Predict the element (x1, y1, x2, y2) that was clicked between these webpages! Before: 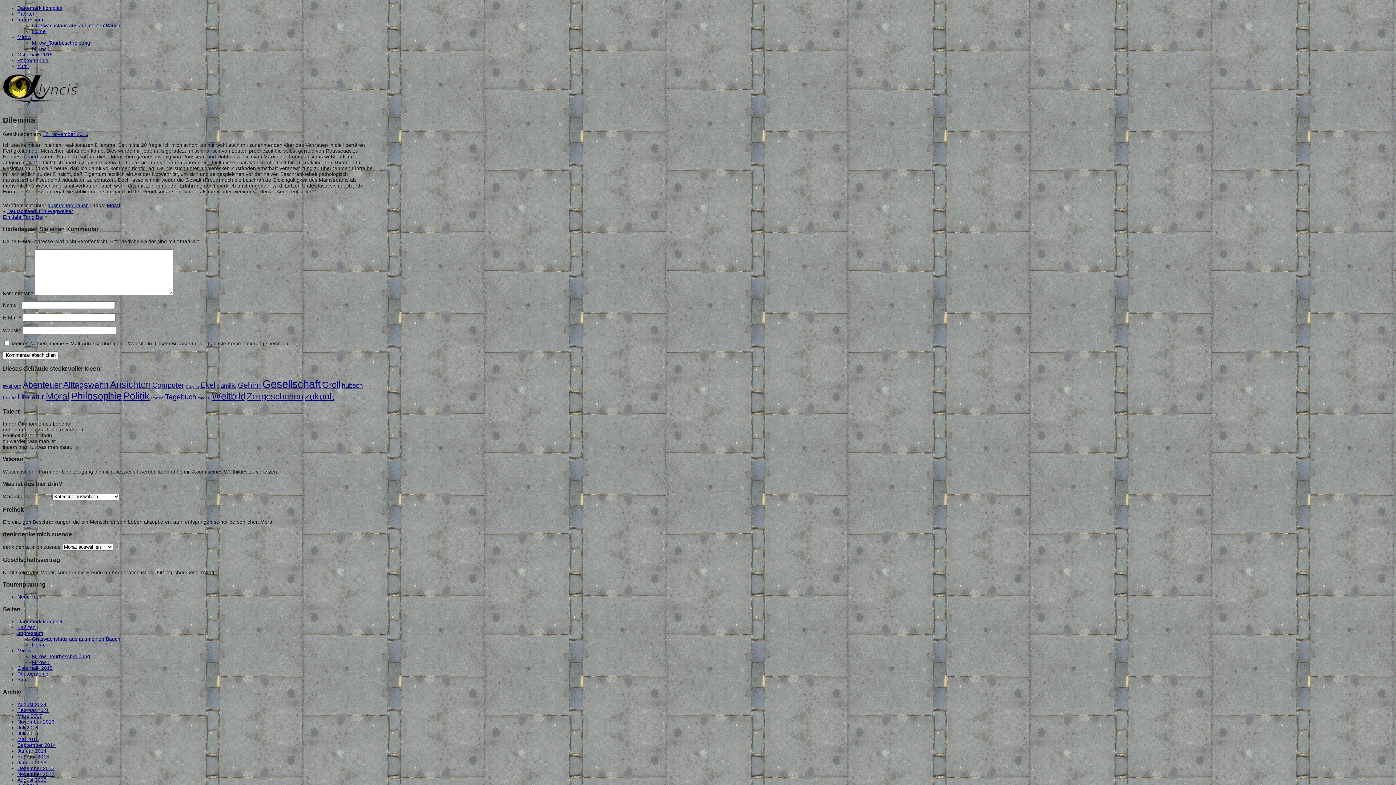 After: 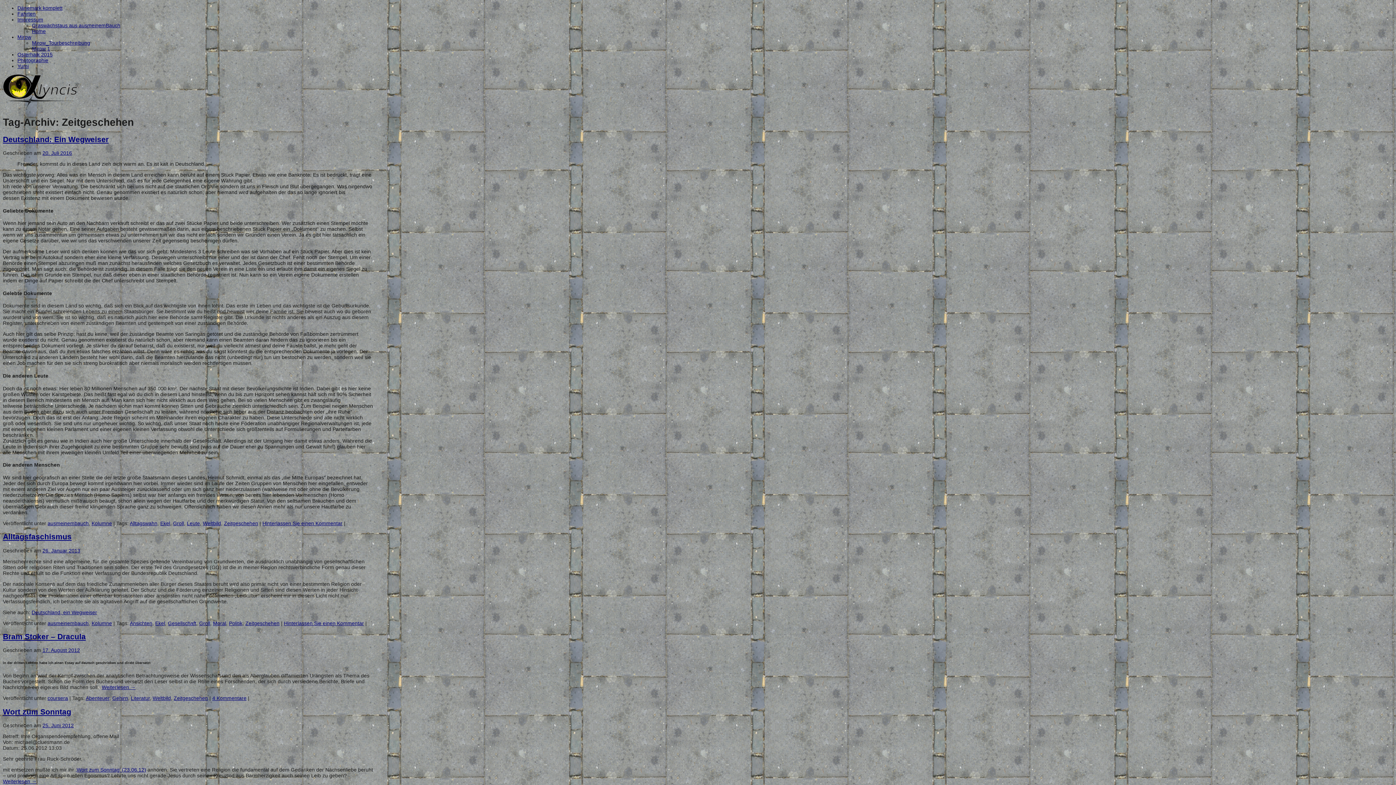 Action: bbox: (246, 391, 303, 401) label: Zeitgeschehen (9 Einträge)